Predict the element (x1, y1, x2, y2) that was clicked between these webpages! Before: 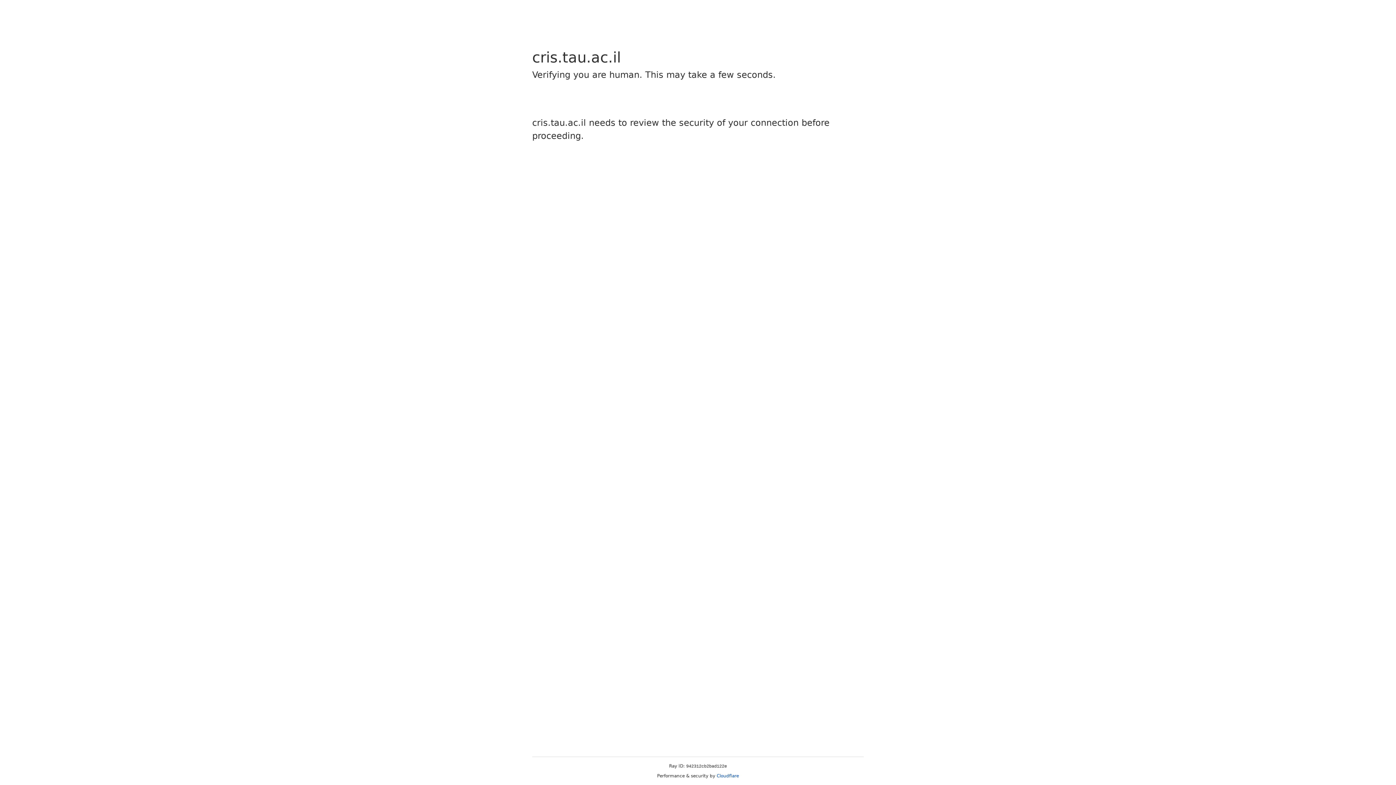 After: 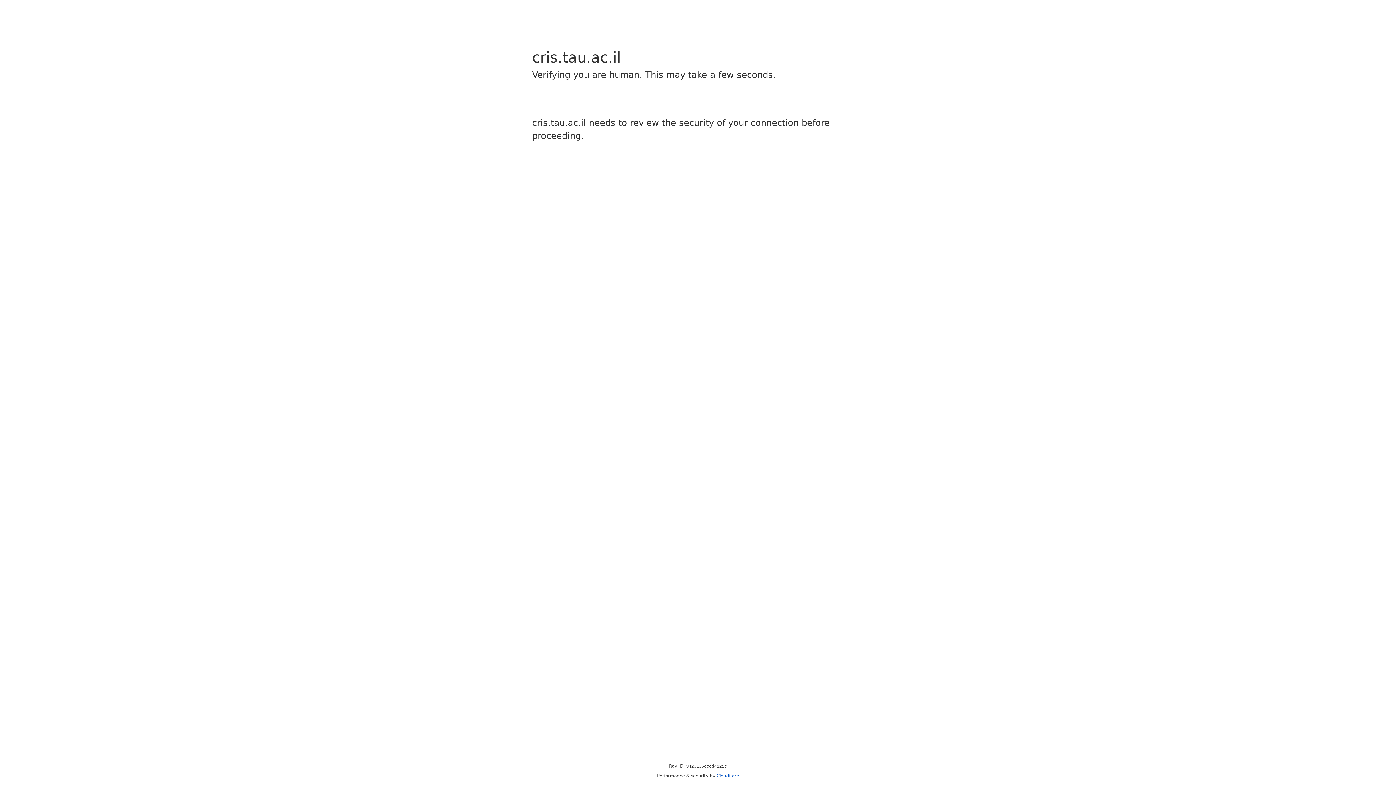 Action: bbox: (716, 773, 739, 778) label: Cloudflare